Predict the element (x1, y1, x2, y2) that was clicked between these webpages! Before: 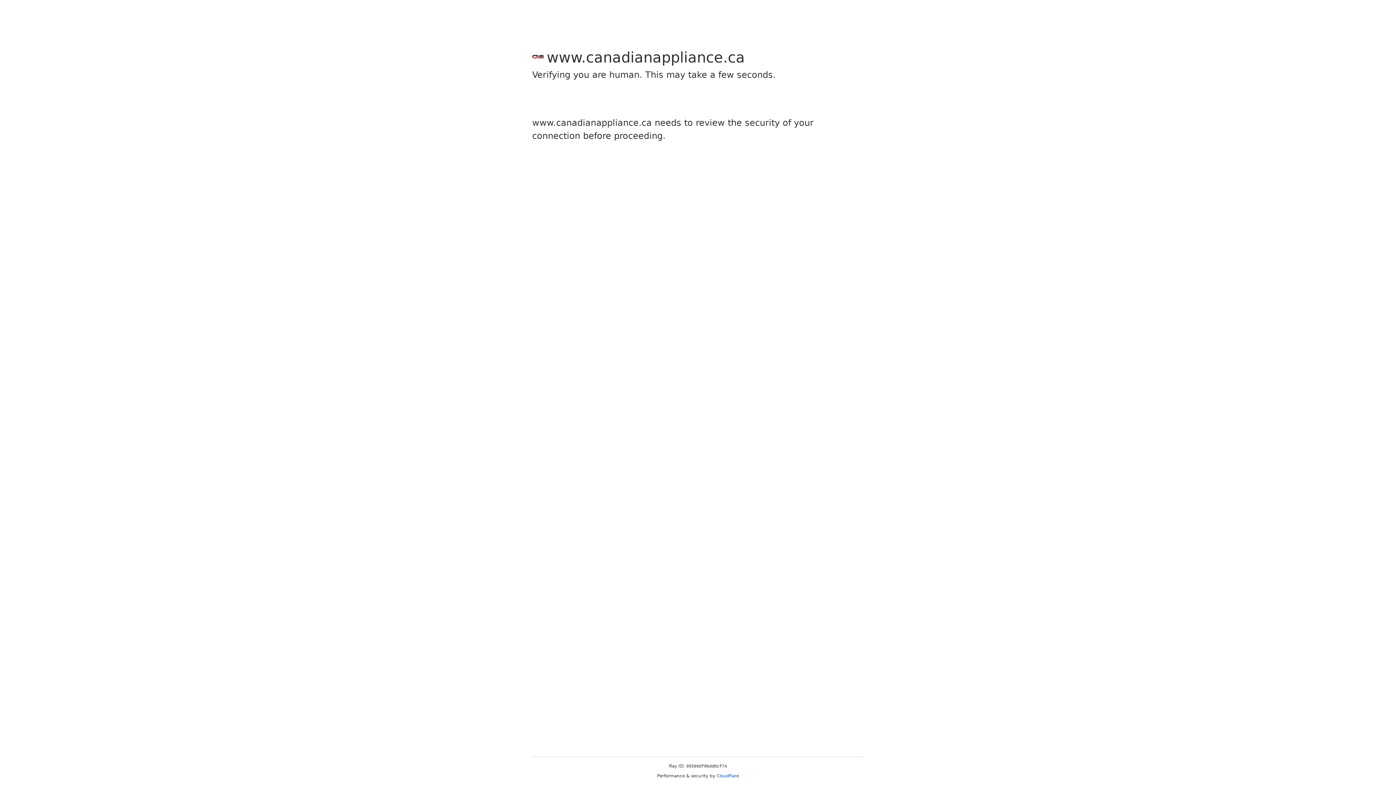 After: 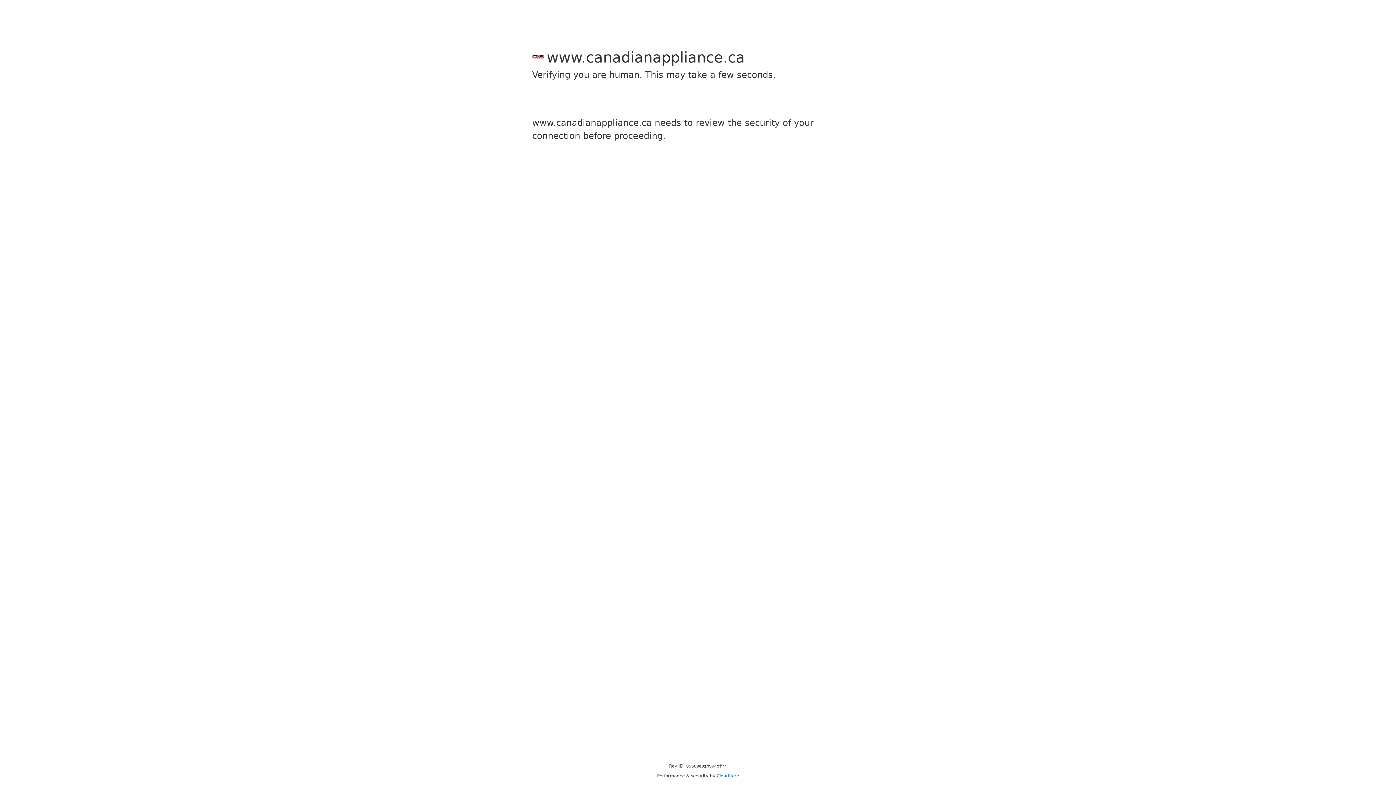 Action: bbox: (716, 773, 739, 778) label: Cloudflare